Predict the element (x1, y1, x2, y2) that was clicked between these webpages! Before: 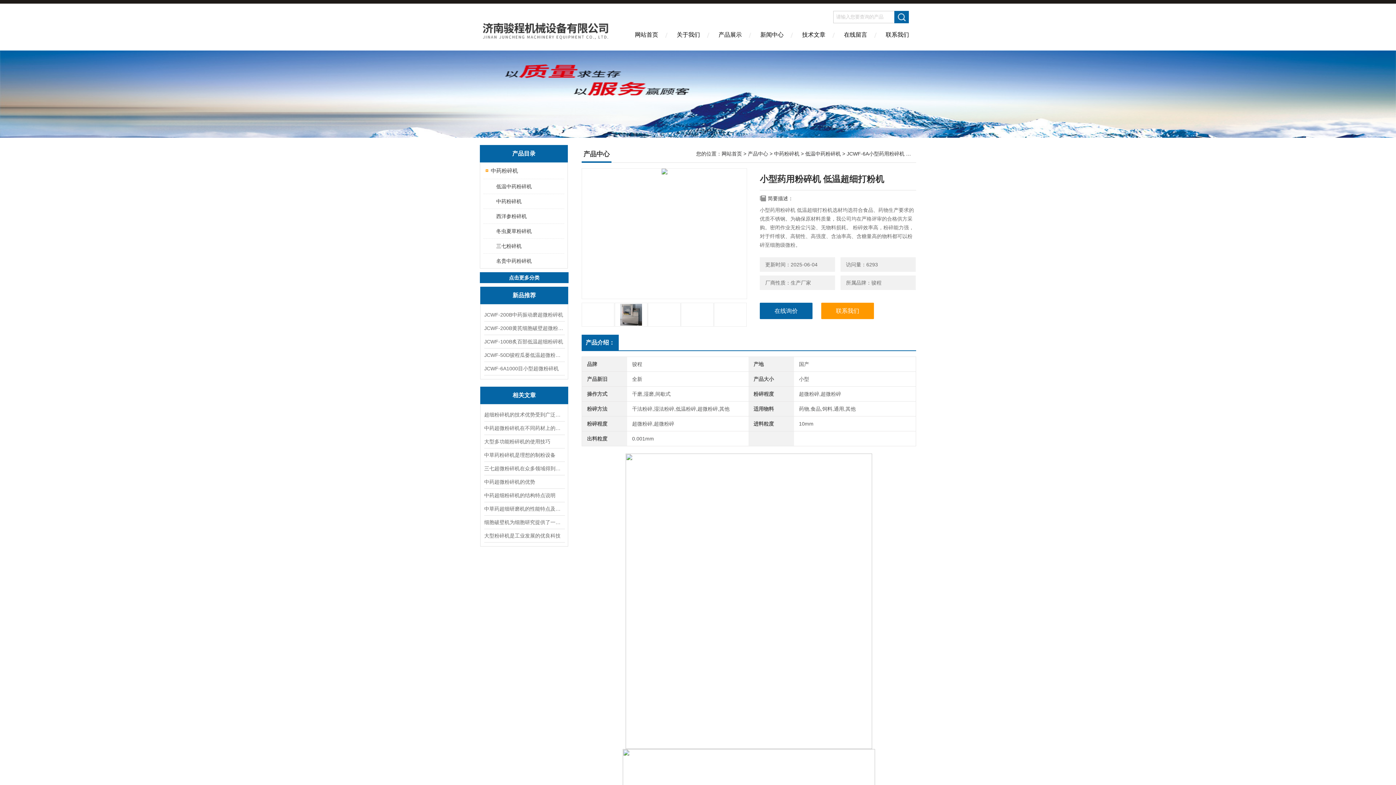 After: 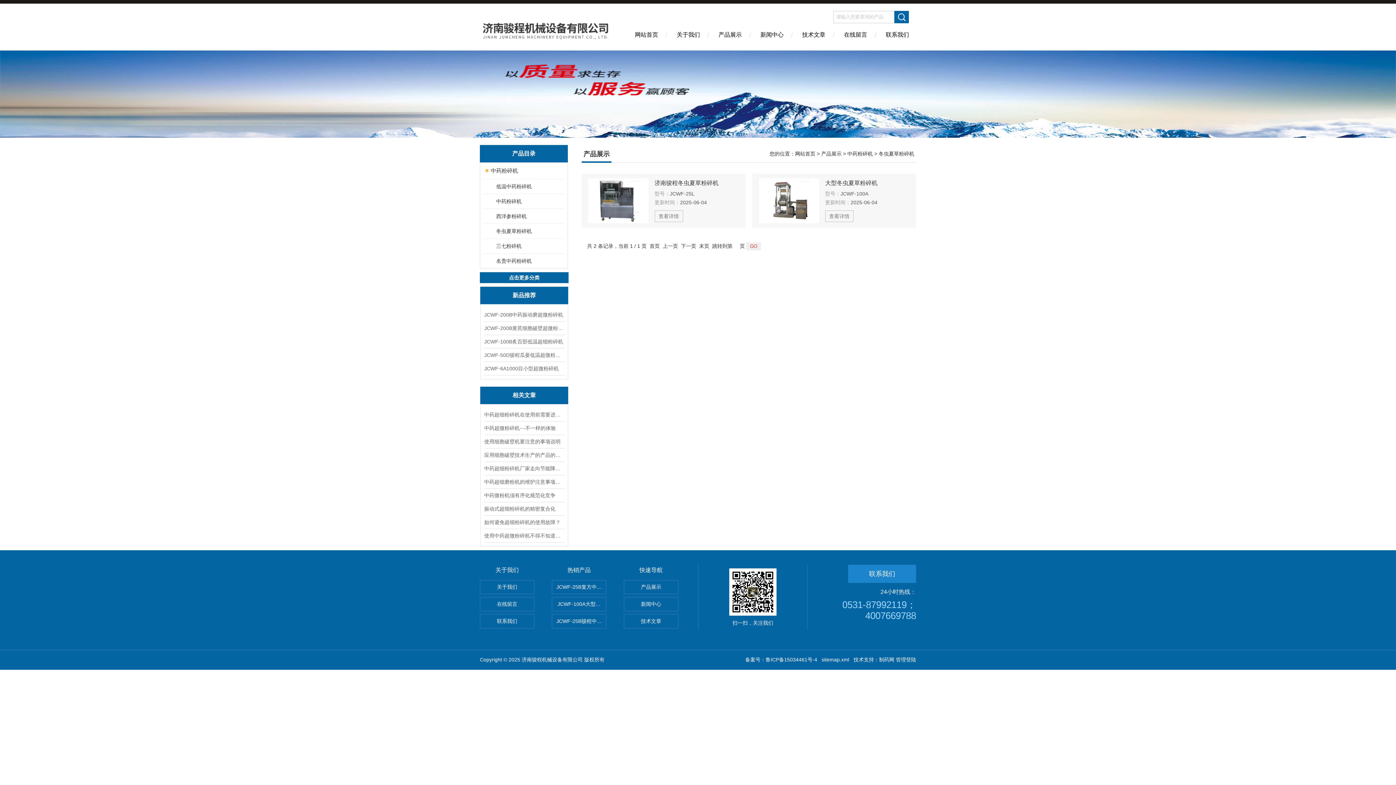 Action: label: 冬虫夏草粉碎机 bbox: (489, 224, 563, 238)